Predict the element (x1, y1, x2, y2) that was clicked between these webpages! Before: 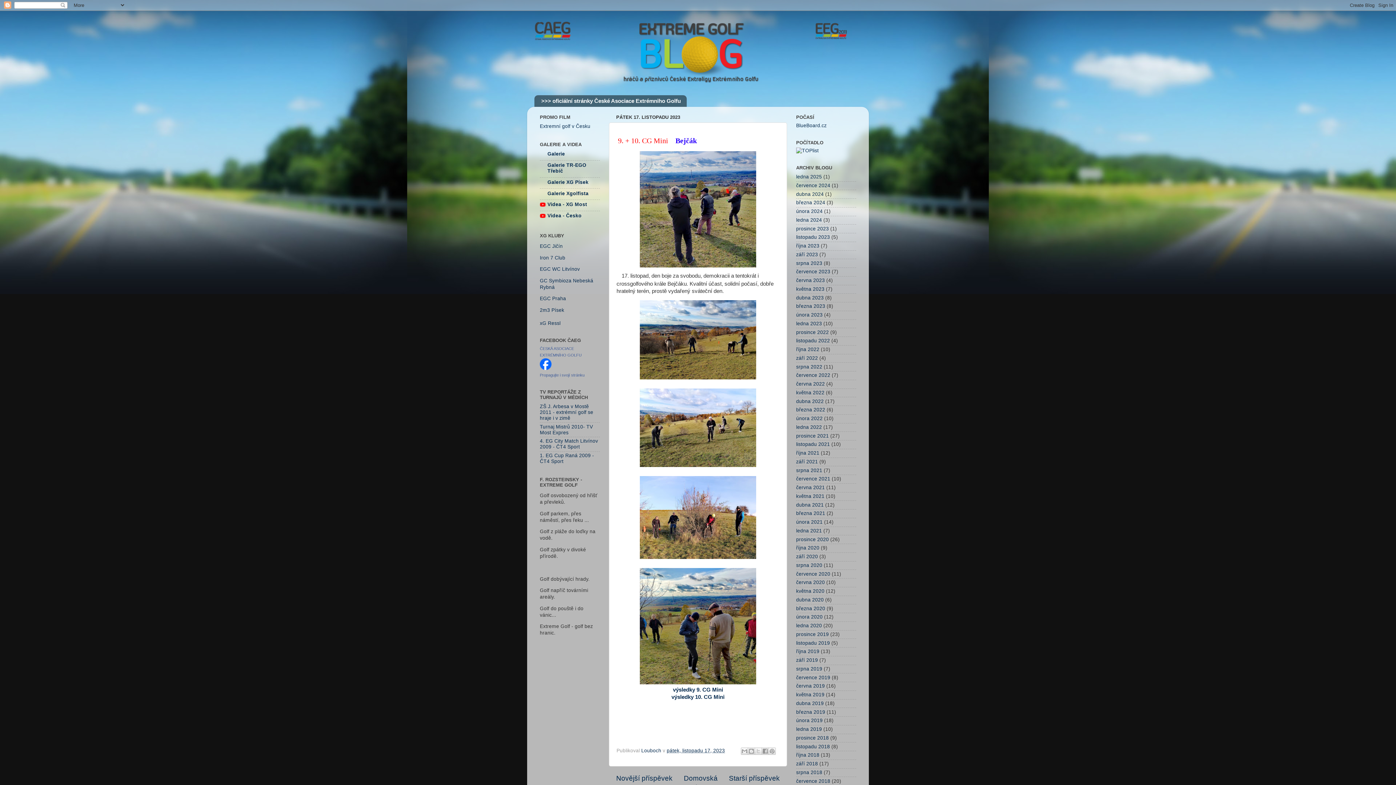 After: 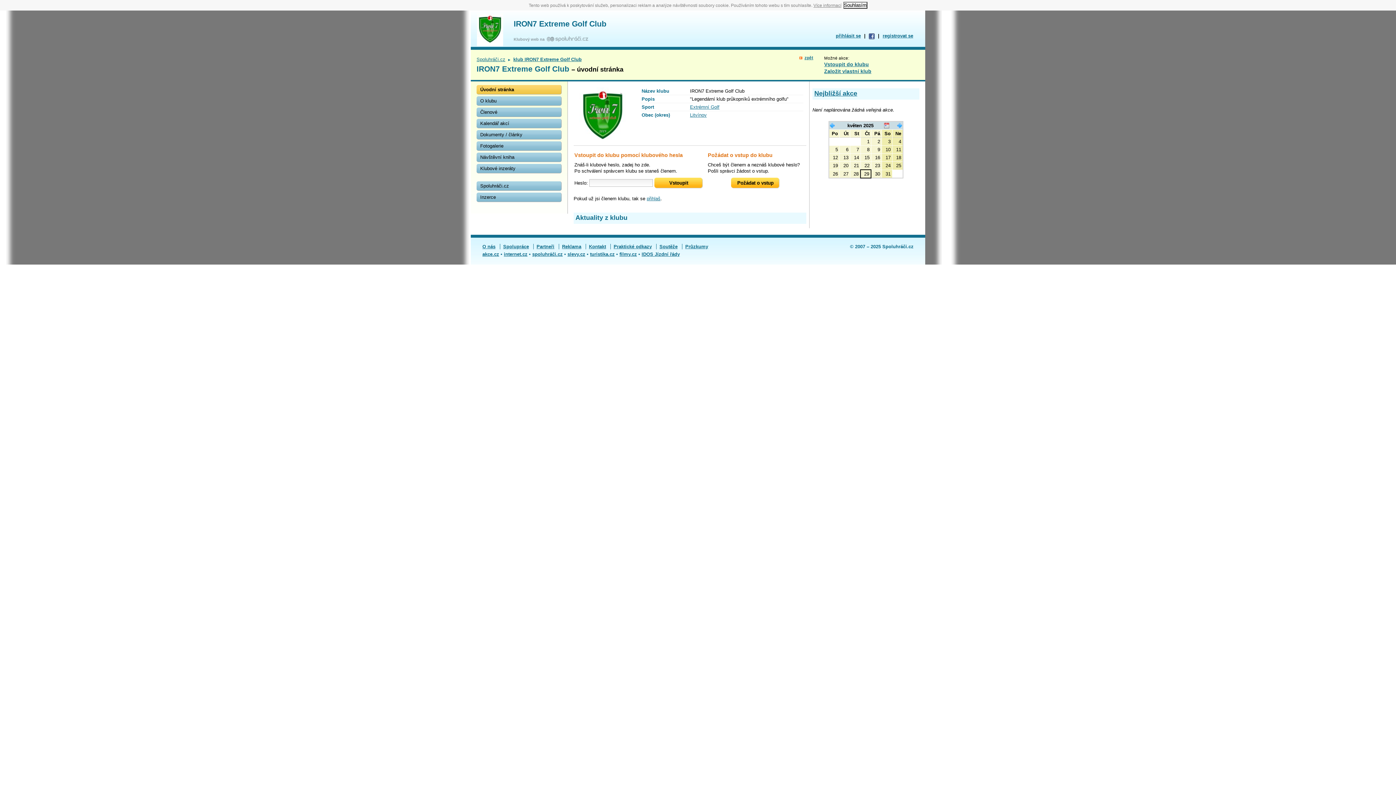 Action: label: Iron 7 Club bbox: (540, 255, 565, 260)